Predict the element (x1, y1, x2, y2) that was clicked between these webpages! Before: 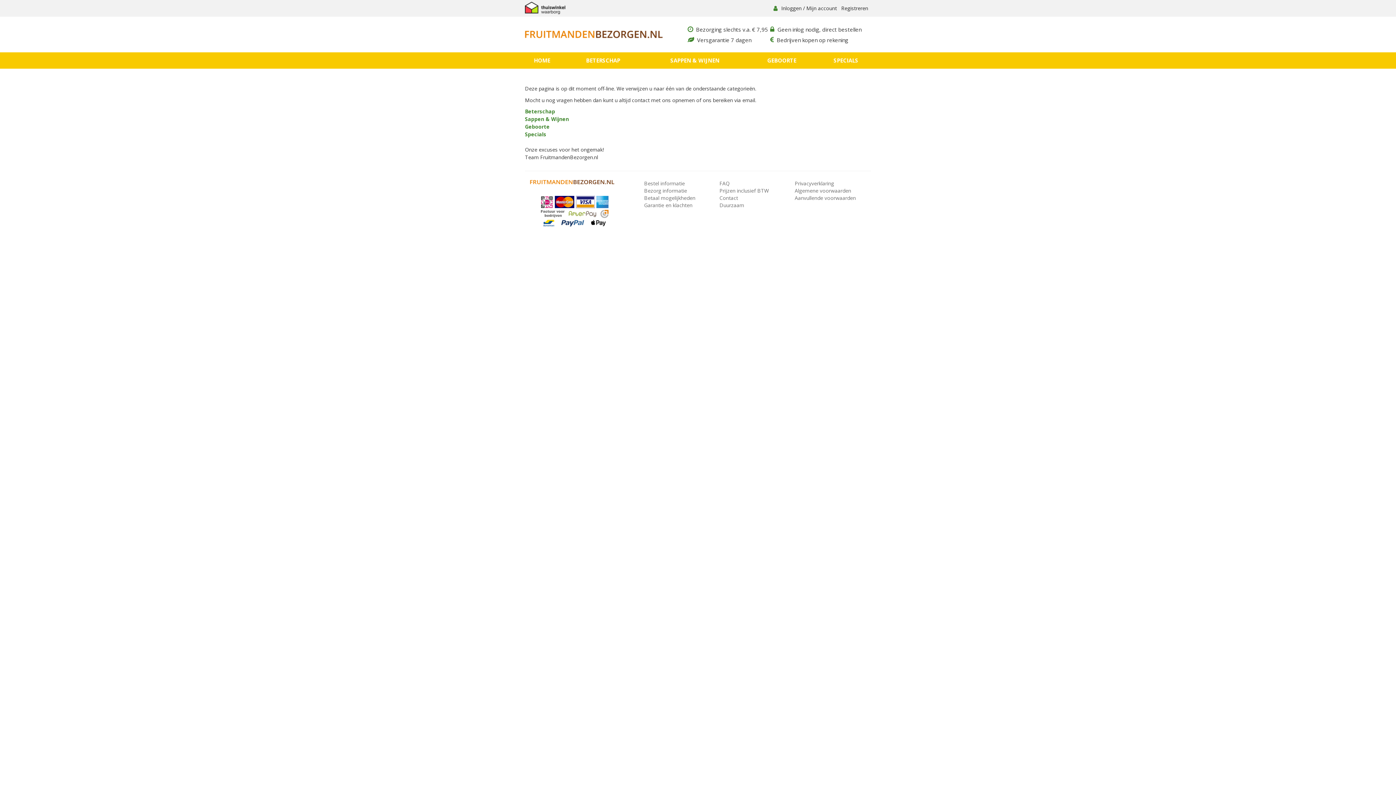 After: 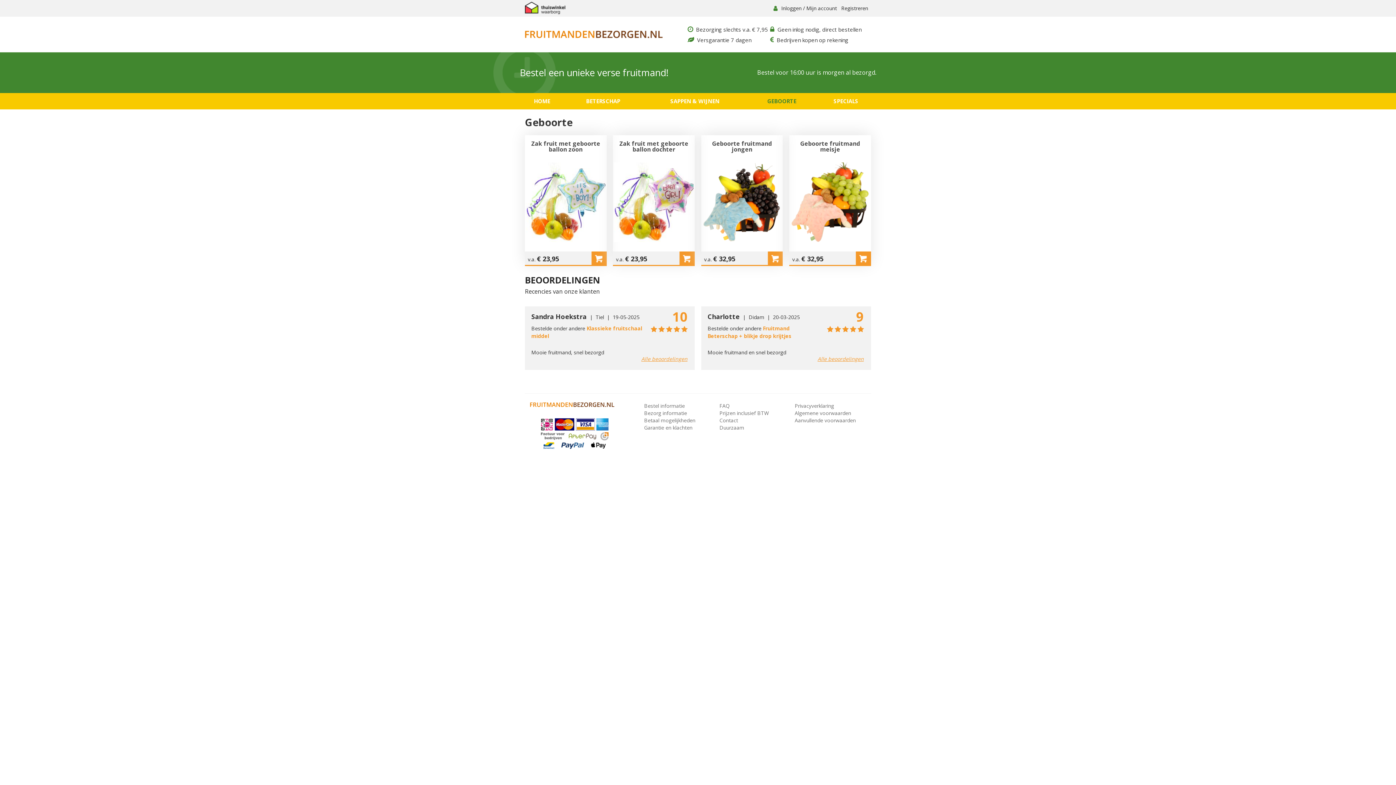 Action: bbox: (525, 123, 549, 130) label: Geboorte